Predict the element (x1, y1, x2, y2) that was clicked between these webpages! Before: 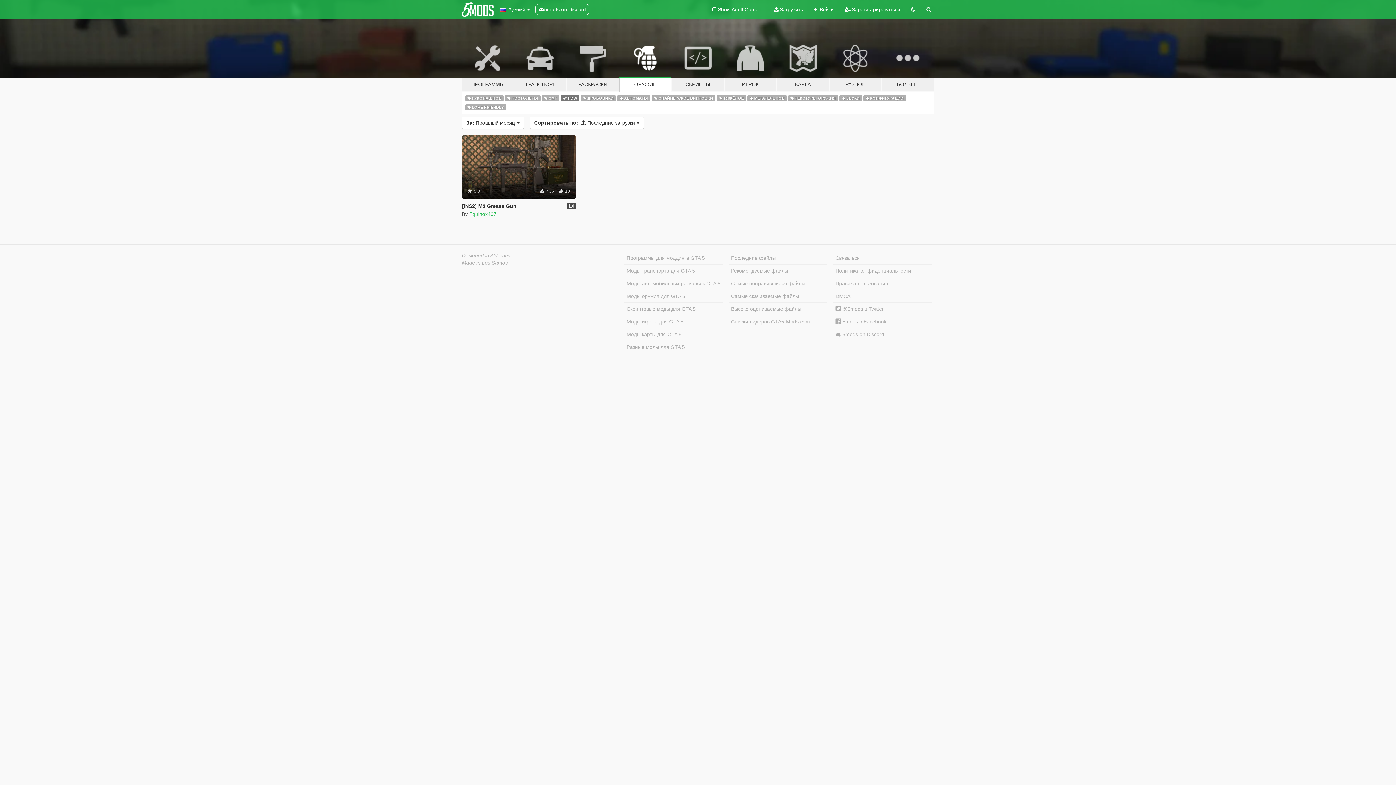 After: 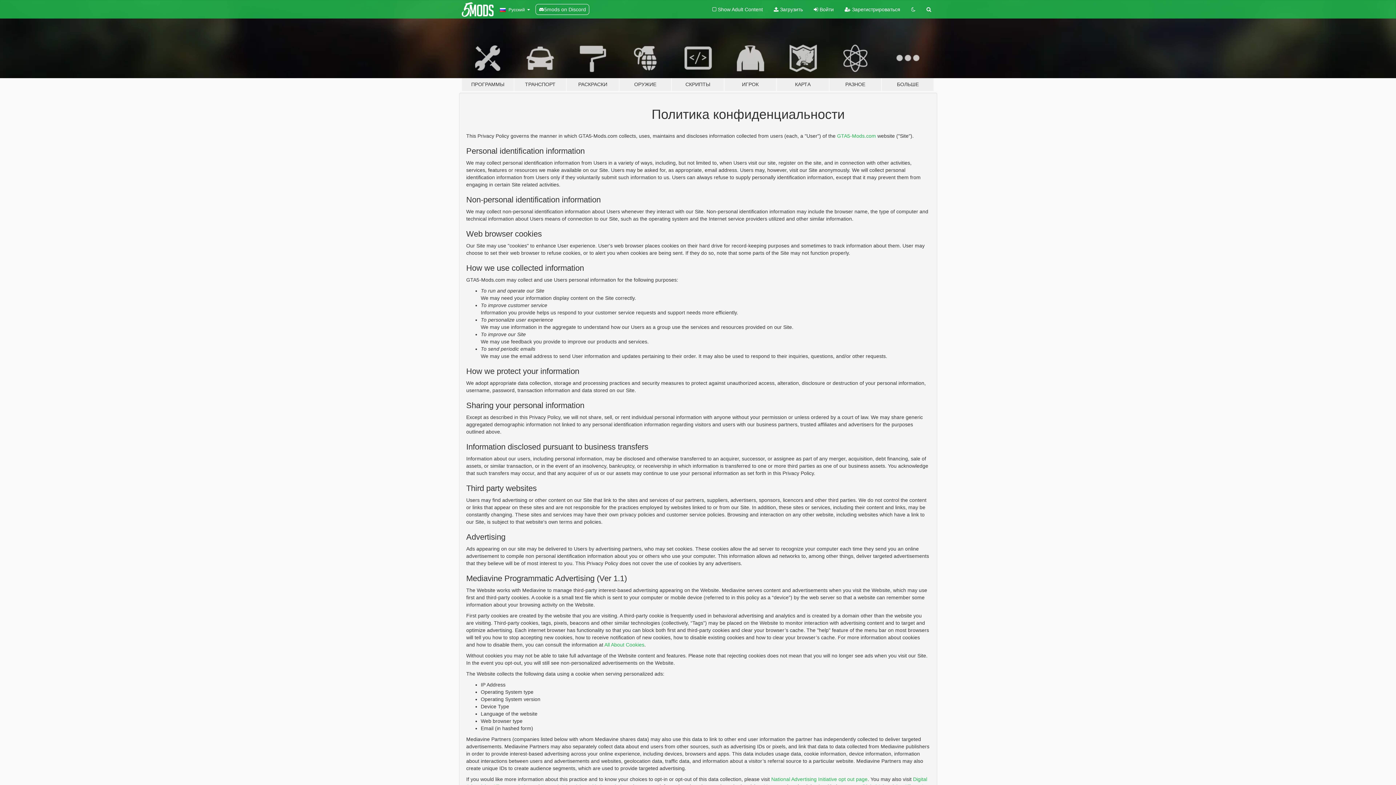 Action: label: Политика конфиденциальности bbox: (833, 264, 932, 277)